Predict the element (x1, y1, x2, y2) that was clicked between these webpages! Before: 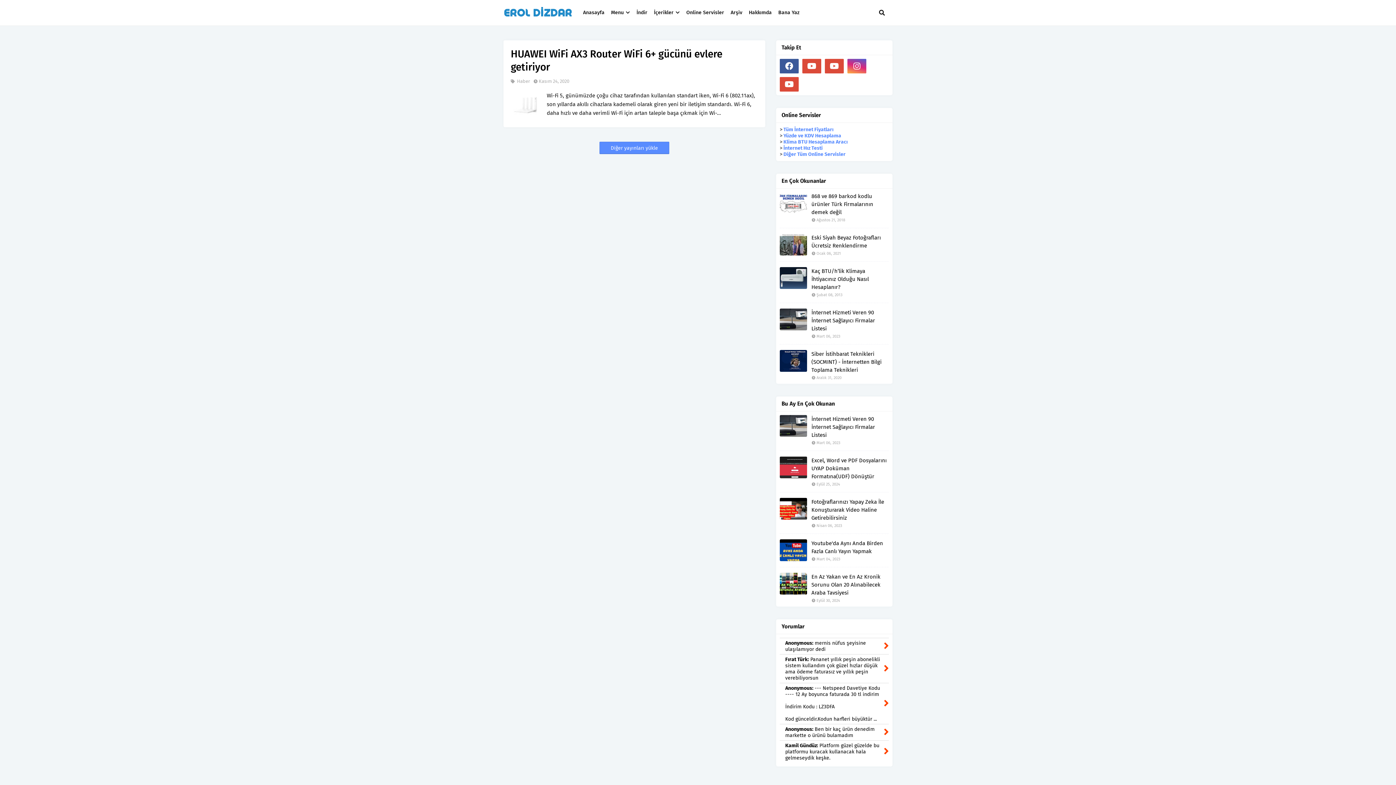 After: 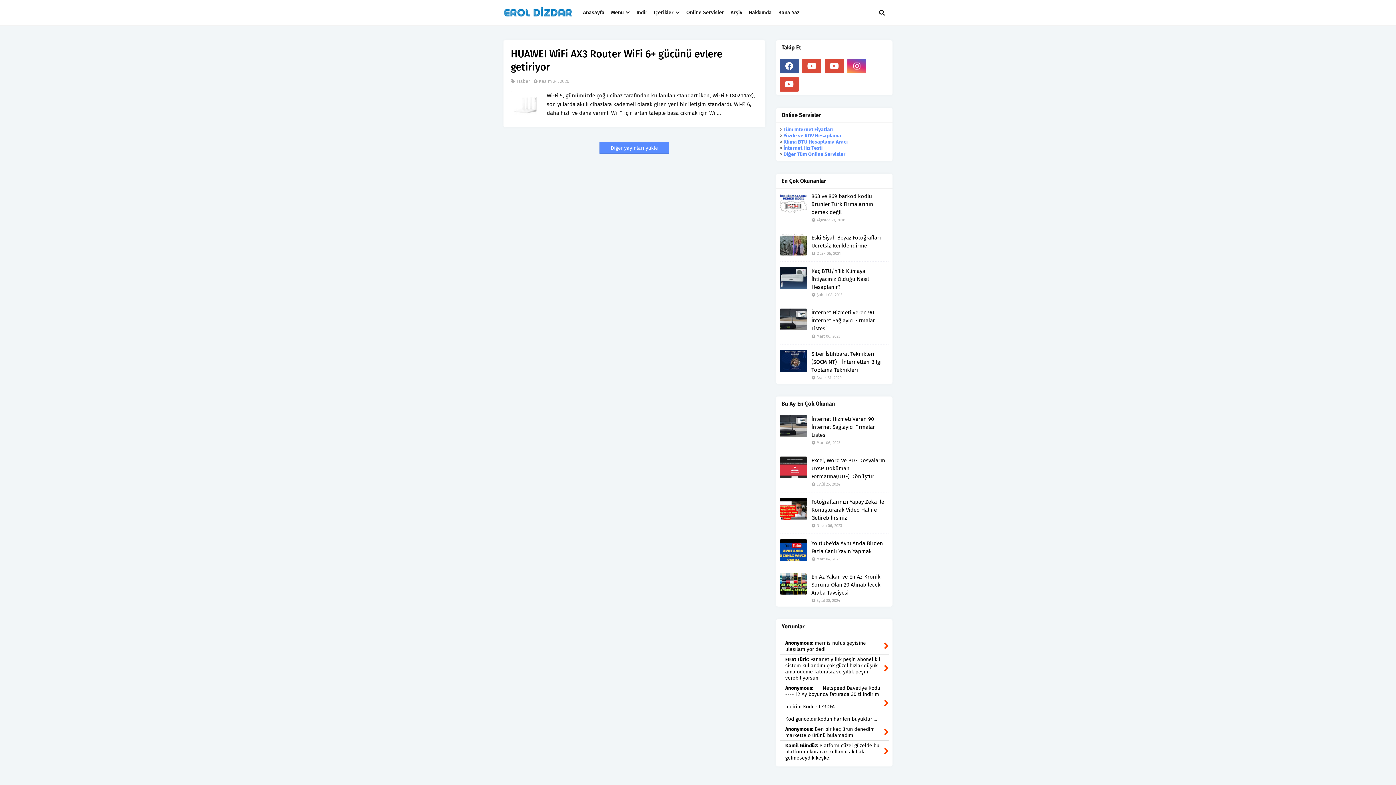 Action: bbox: (870, 58, 889, 73)